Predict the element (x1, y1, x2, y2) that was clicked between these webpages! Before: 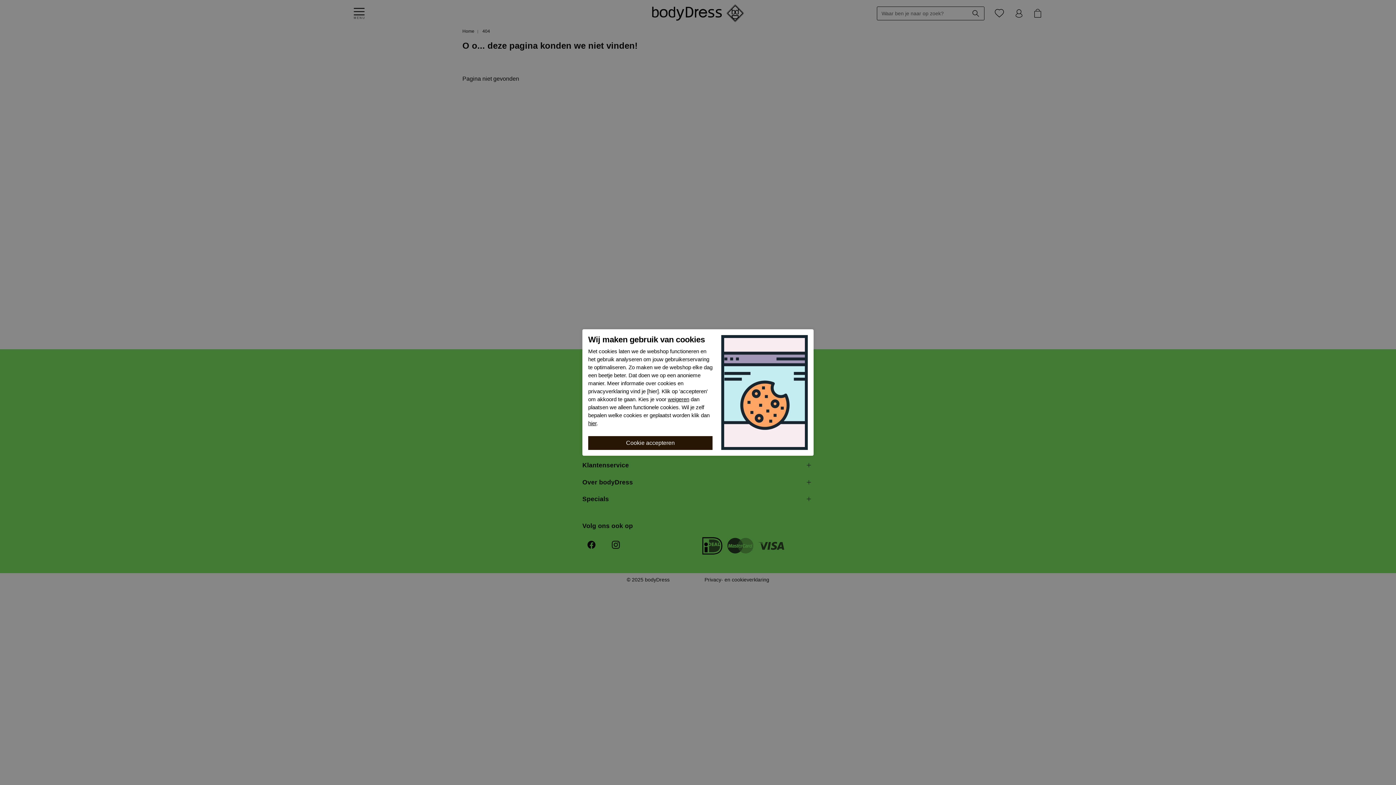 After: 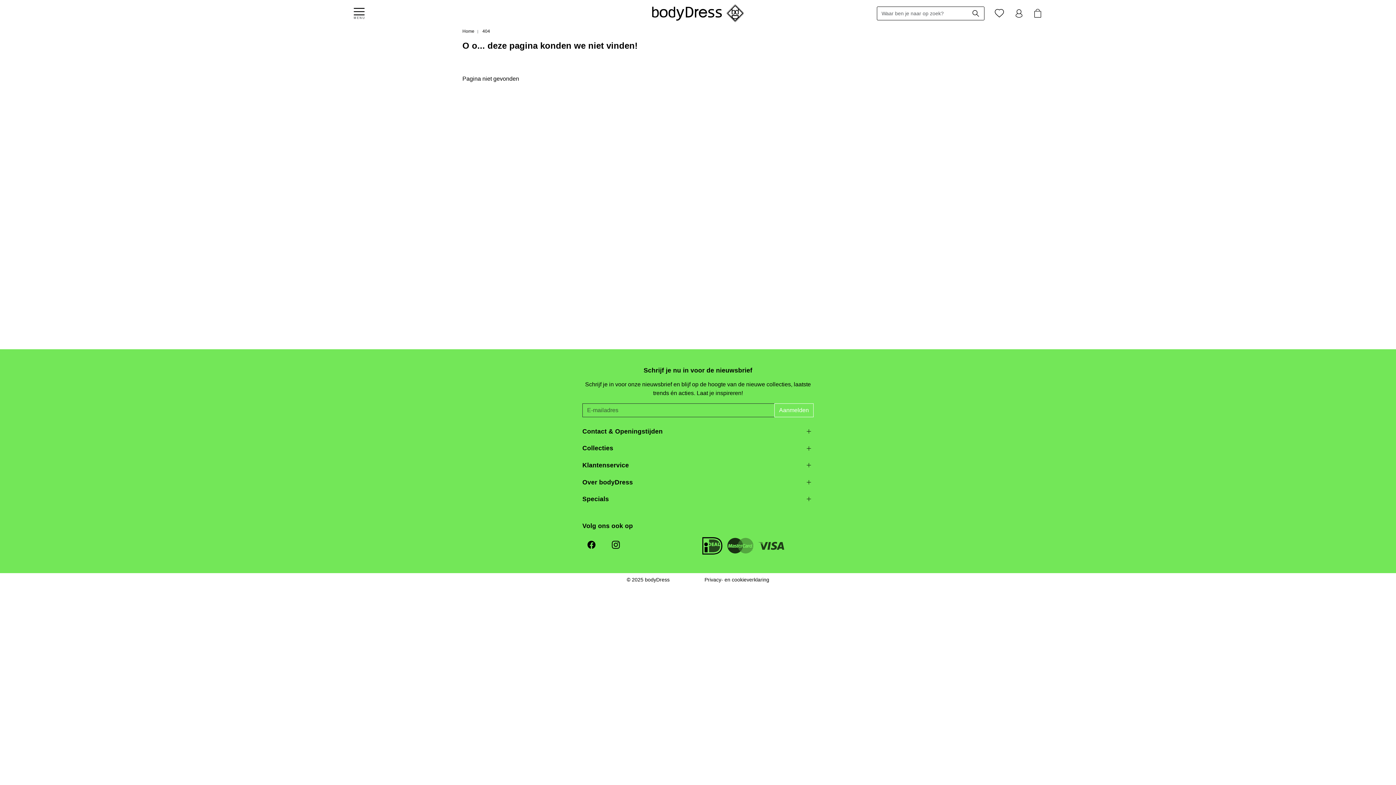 Action: label: weigeren bbox: (668, 396, 689, 403)